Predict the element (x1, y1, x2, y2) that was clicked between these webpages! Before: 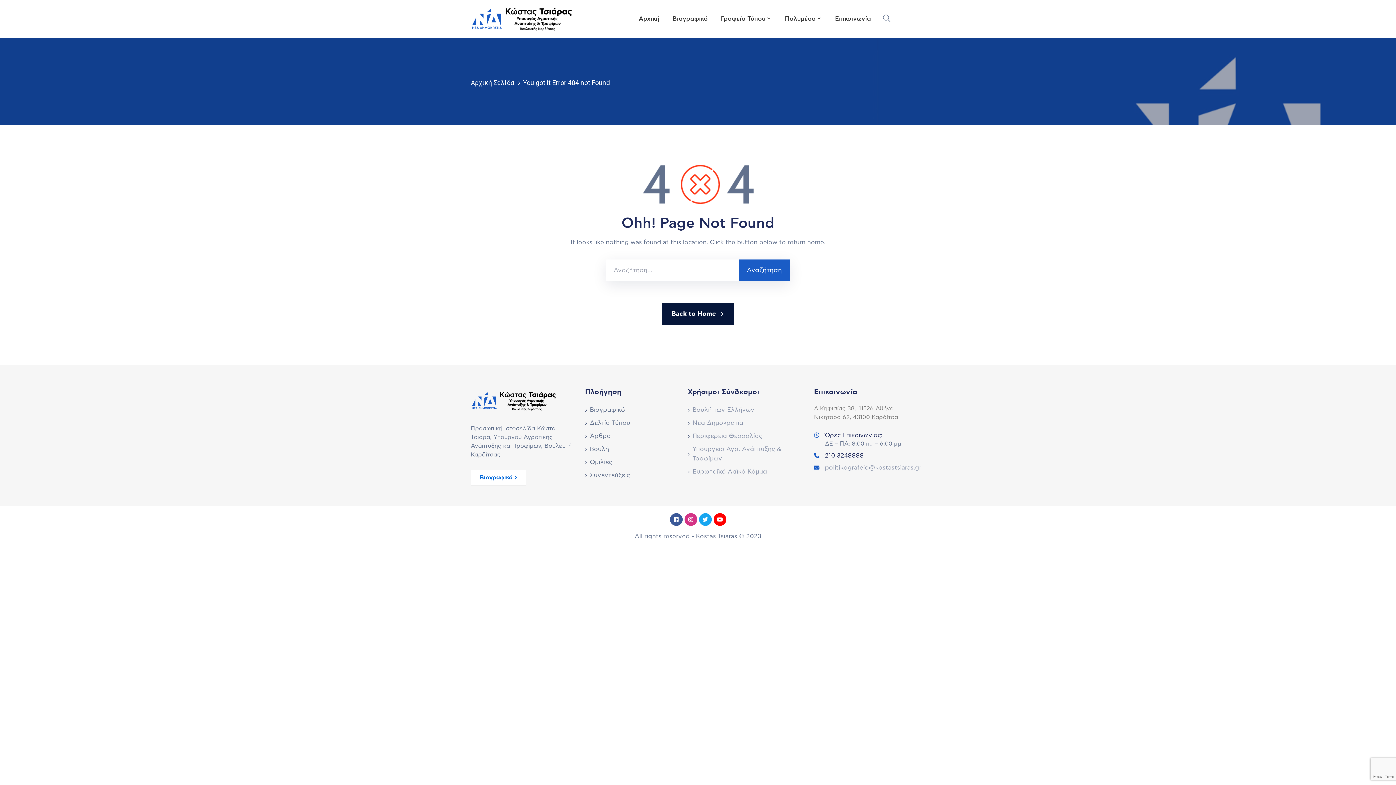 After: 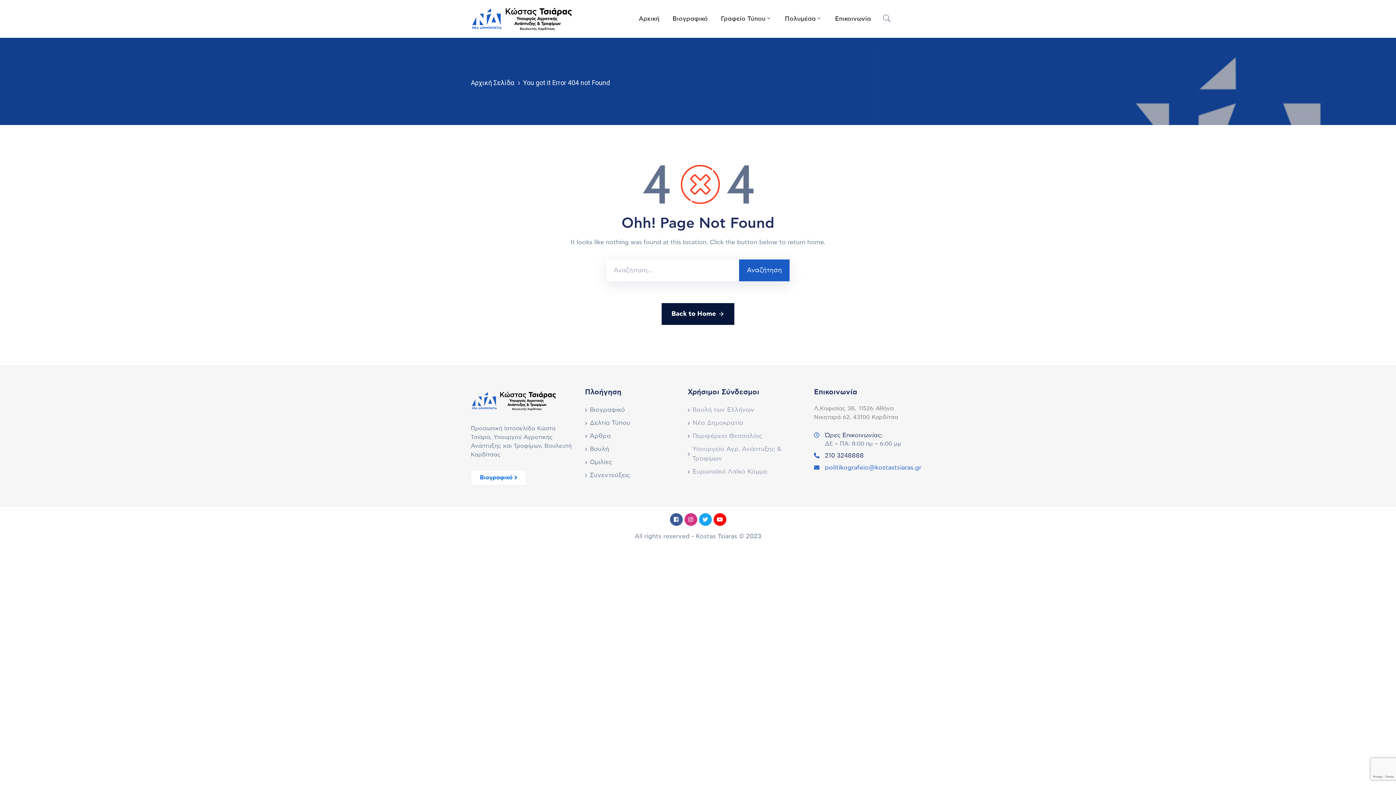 Action: label: politikografeio@kostastsiaras.gr bbox: (825, 464, 921, 470)